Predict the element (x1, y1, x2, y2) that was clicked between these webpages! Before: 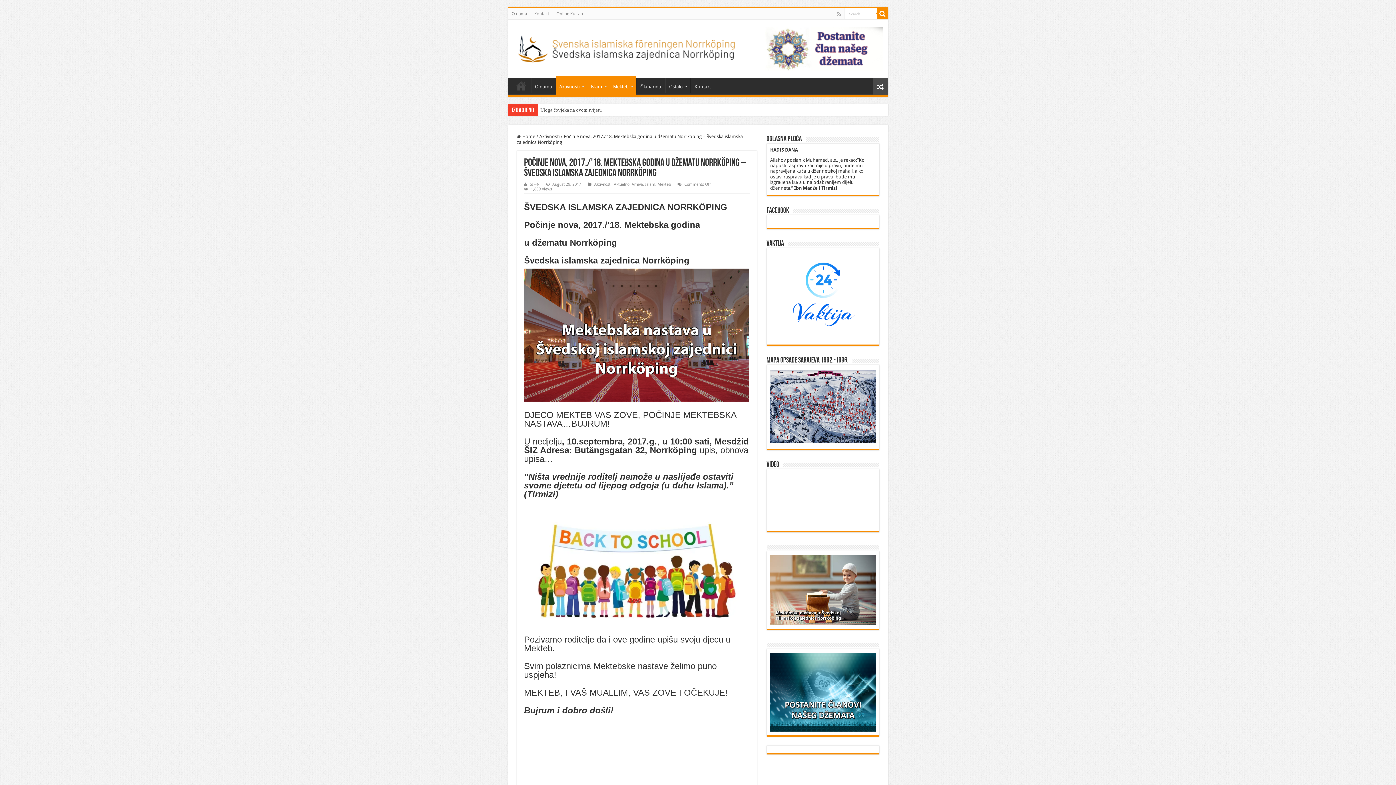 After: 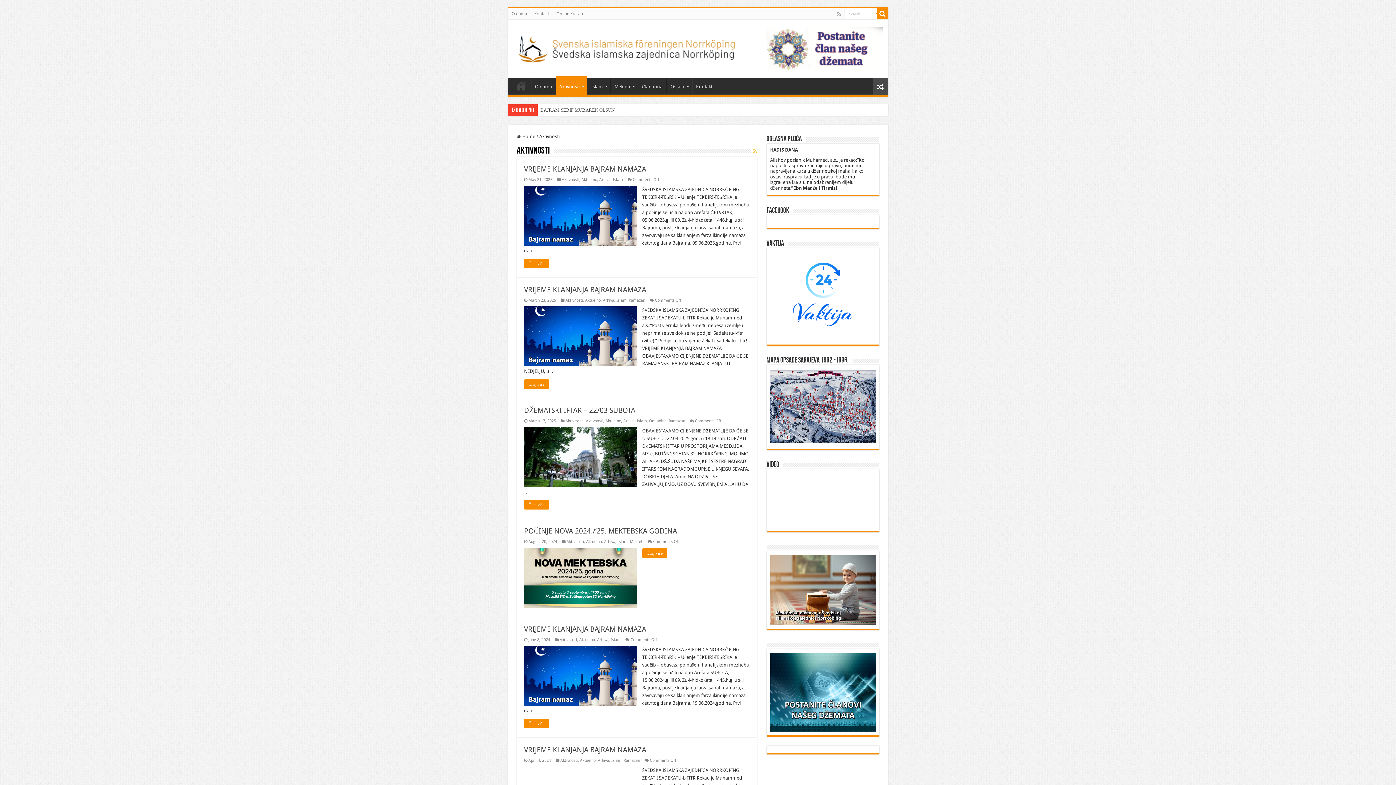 Action: bbox: (555, 76, 587, 95) label: Aktivnosti